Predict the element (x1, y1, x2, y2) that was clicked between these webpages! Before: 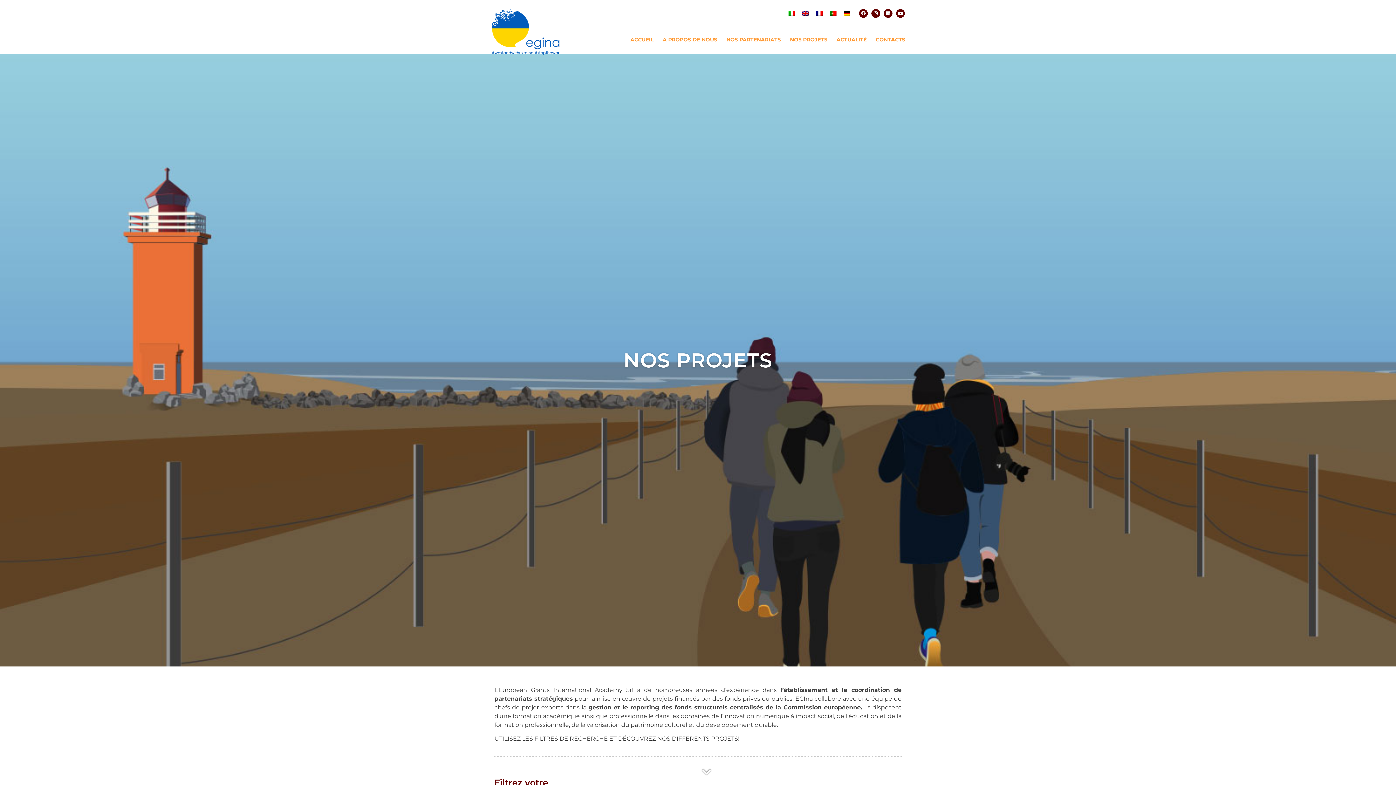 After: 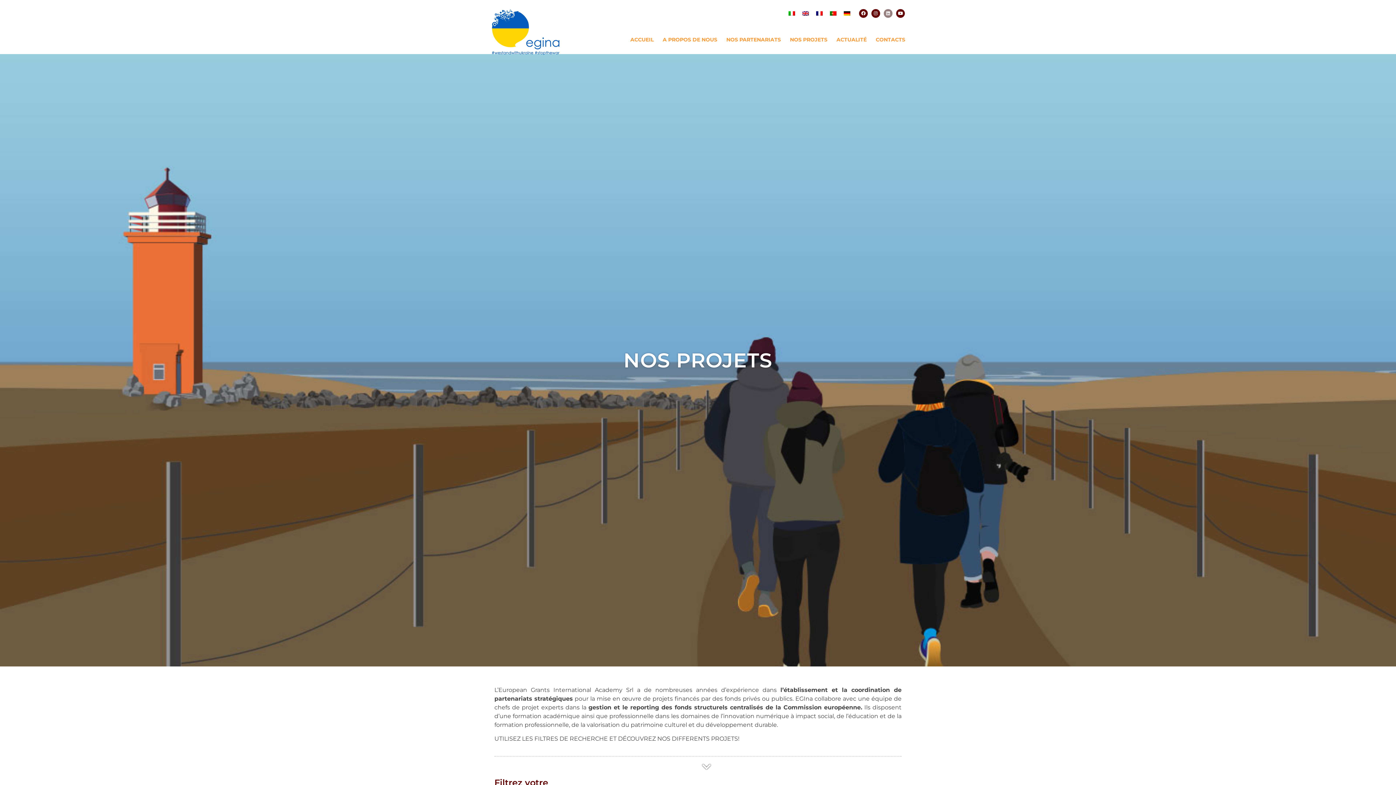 Action: bbox: (884, 9, 892, 17) label: Linkedin